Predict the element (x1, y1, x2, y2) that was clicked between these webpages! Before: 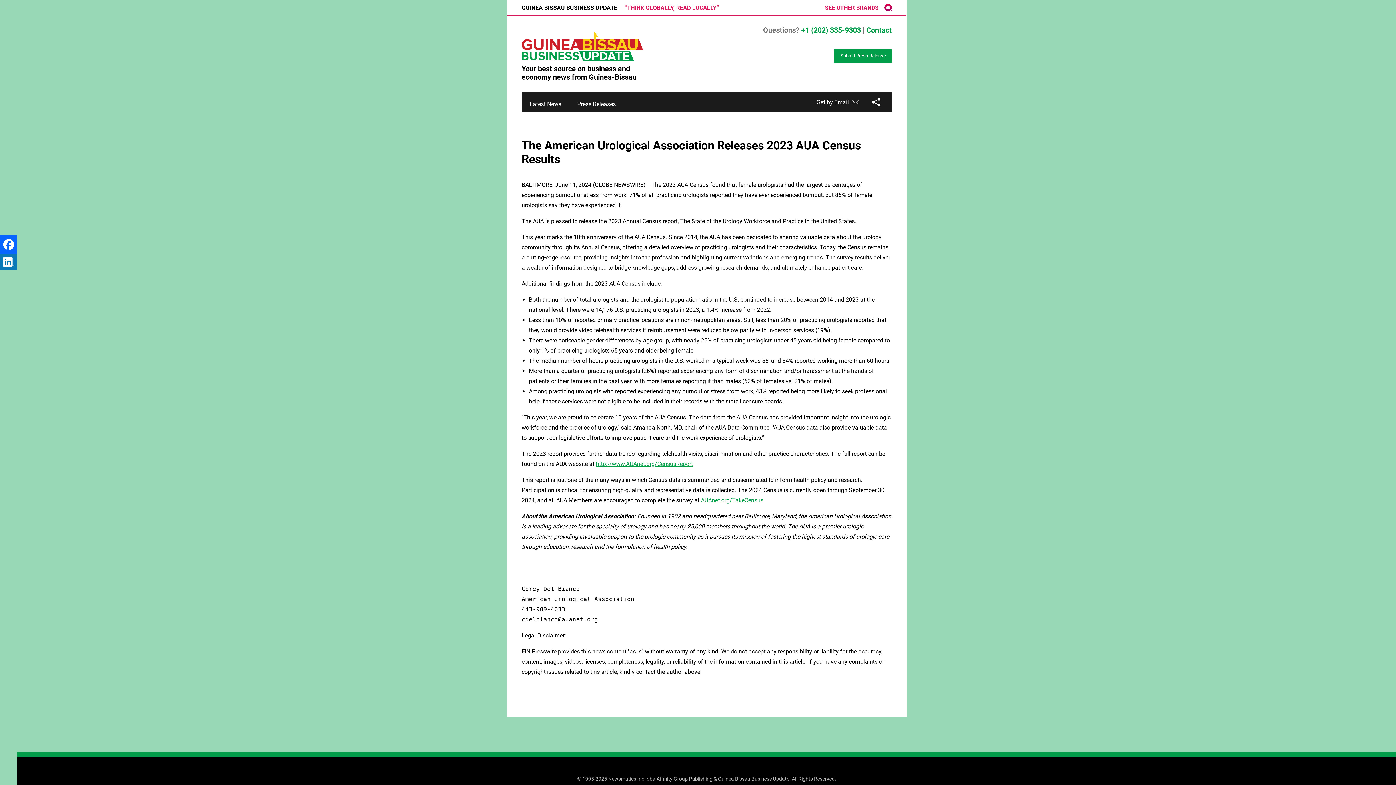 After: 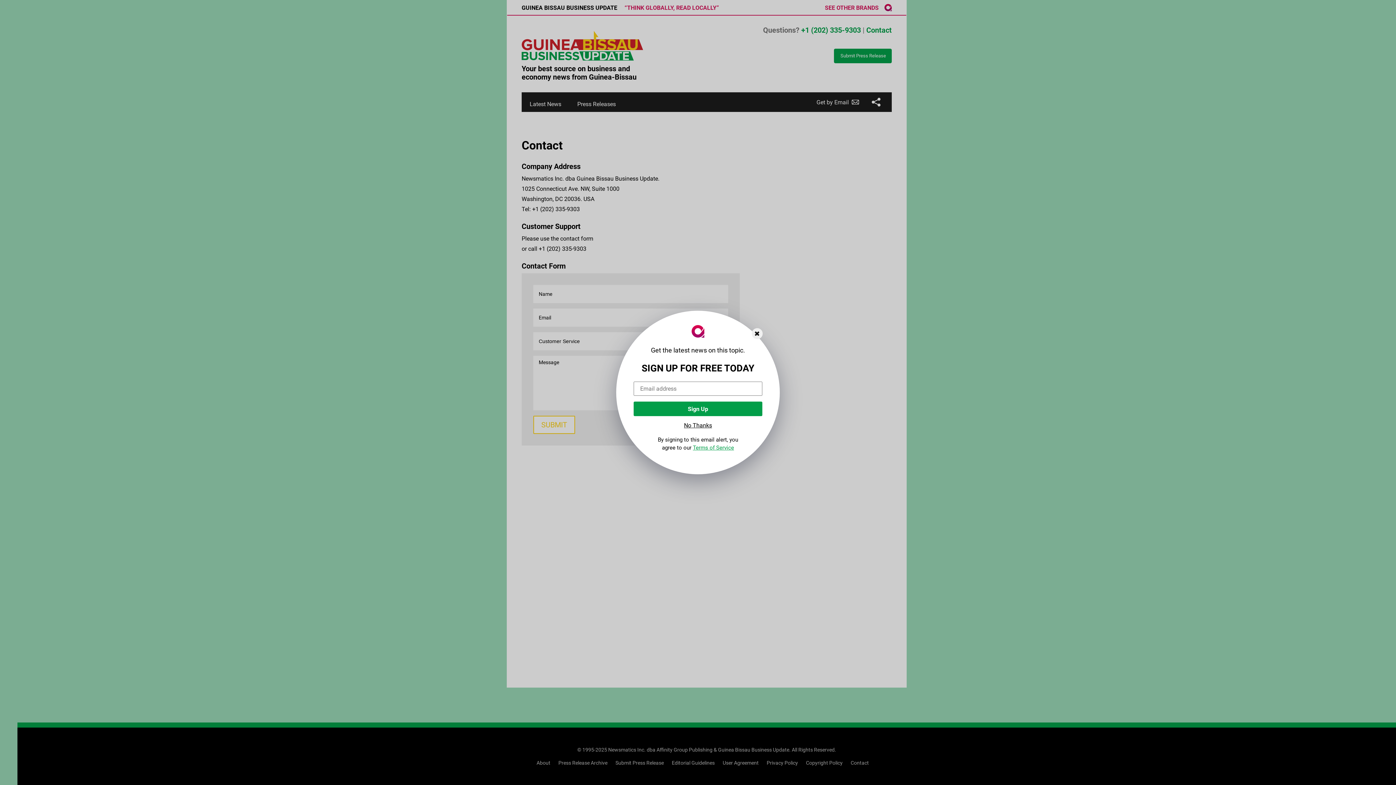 Action: label: +1 (202) 335-9303 bbox: (801, 25, 861, 34)